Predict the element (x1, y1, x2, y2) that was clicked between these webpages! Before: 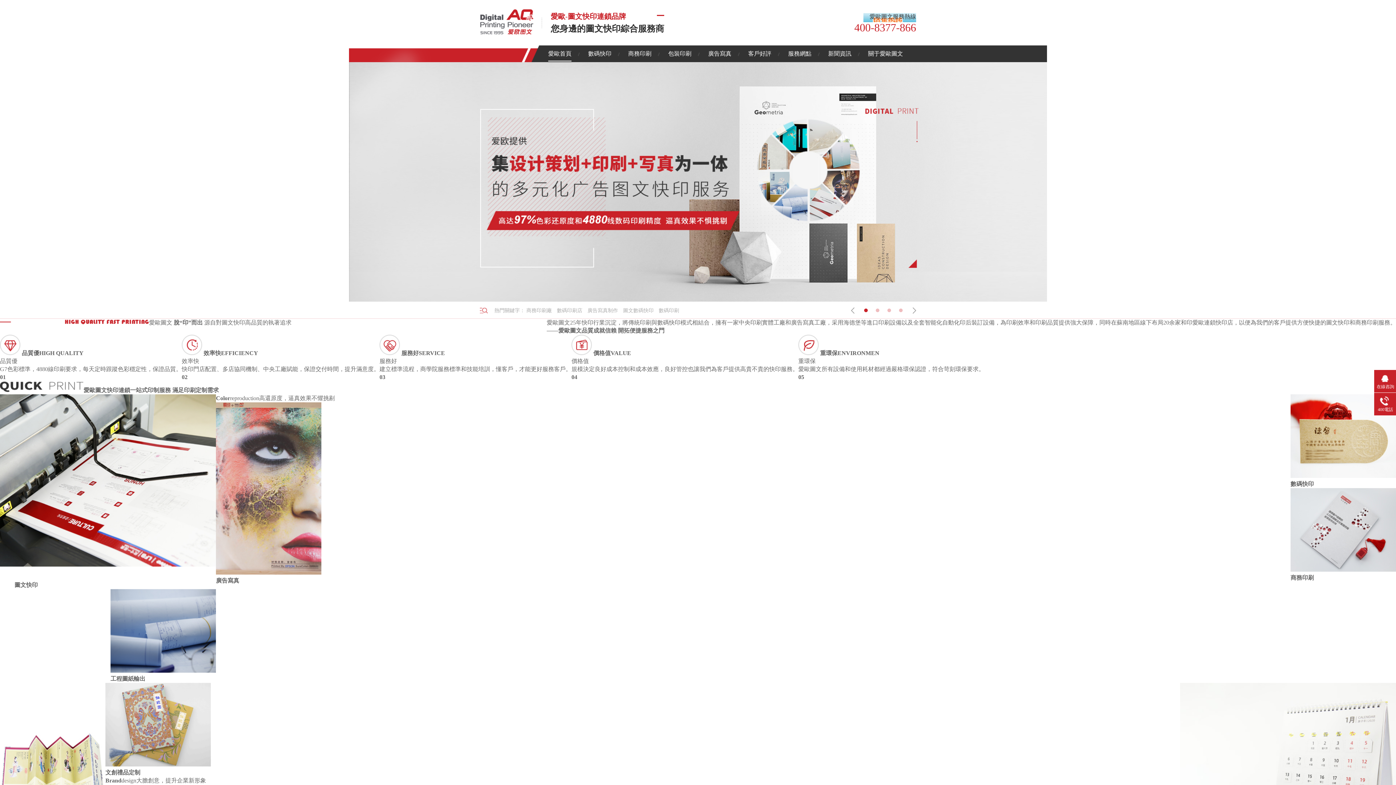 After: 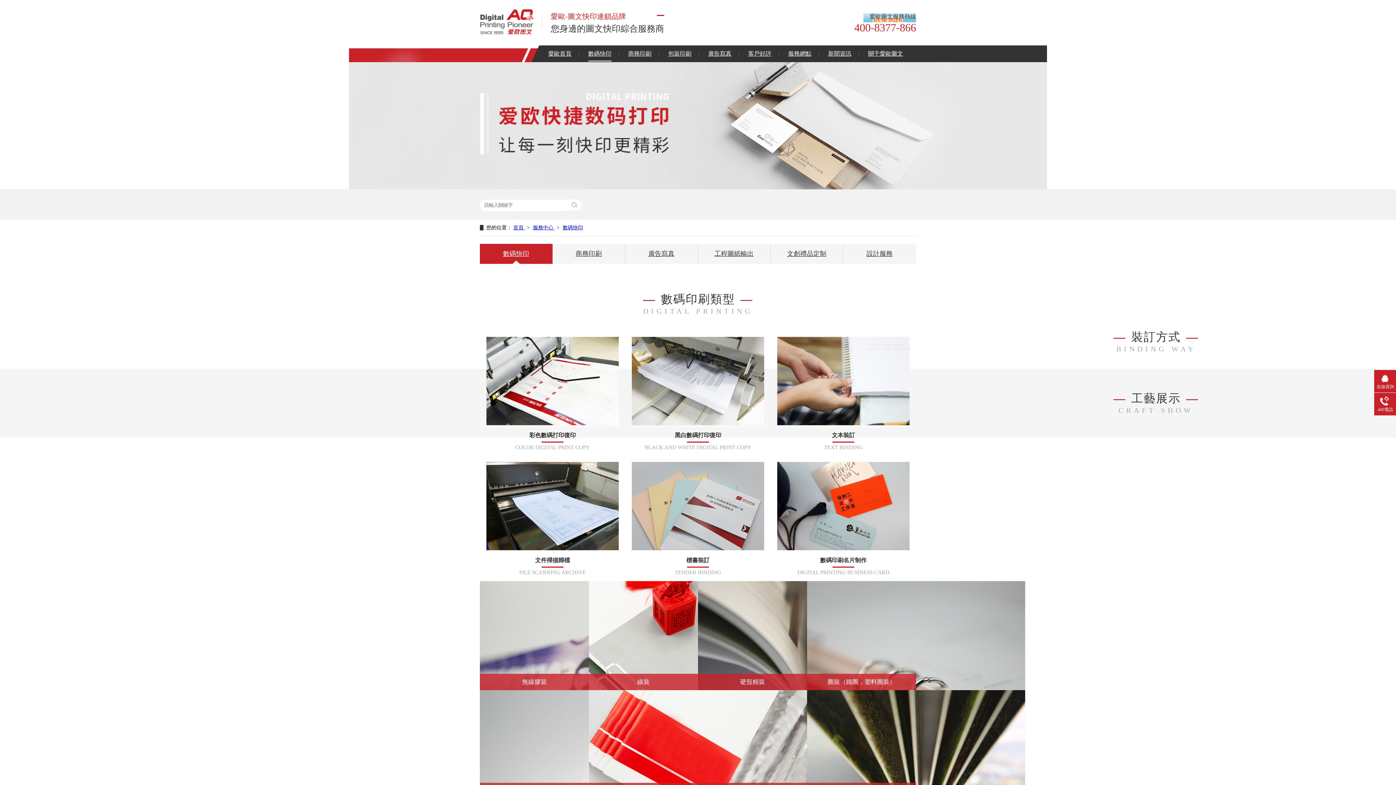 Action: bbox: (623, 308, 657, 313) label: 圖文數碼快印